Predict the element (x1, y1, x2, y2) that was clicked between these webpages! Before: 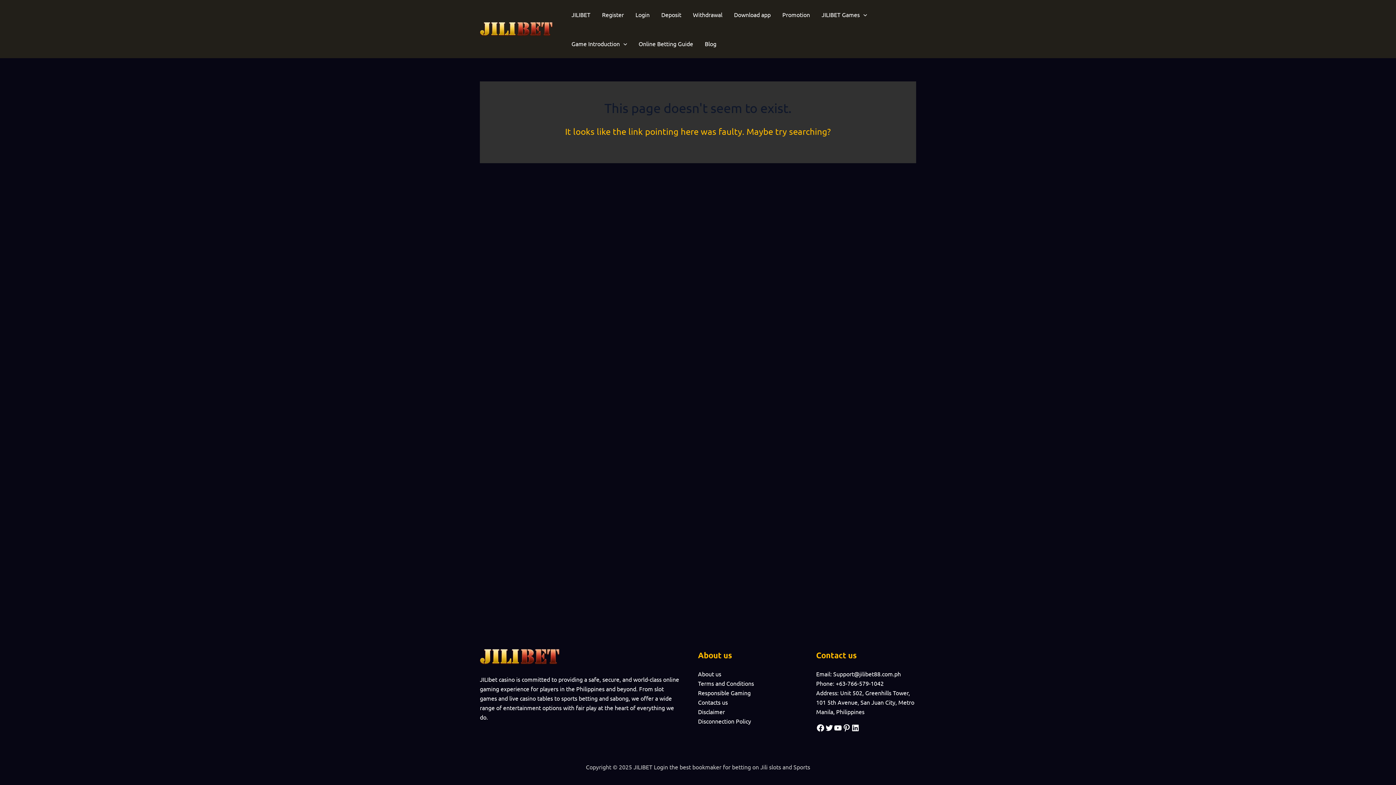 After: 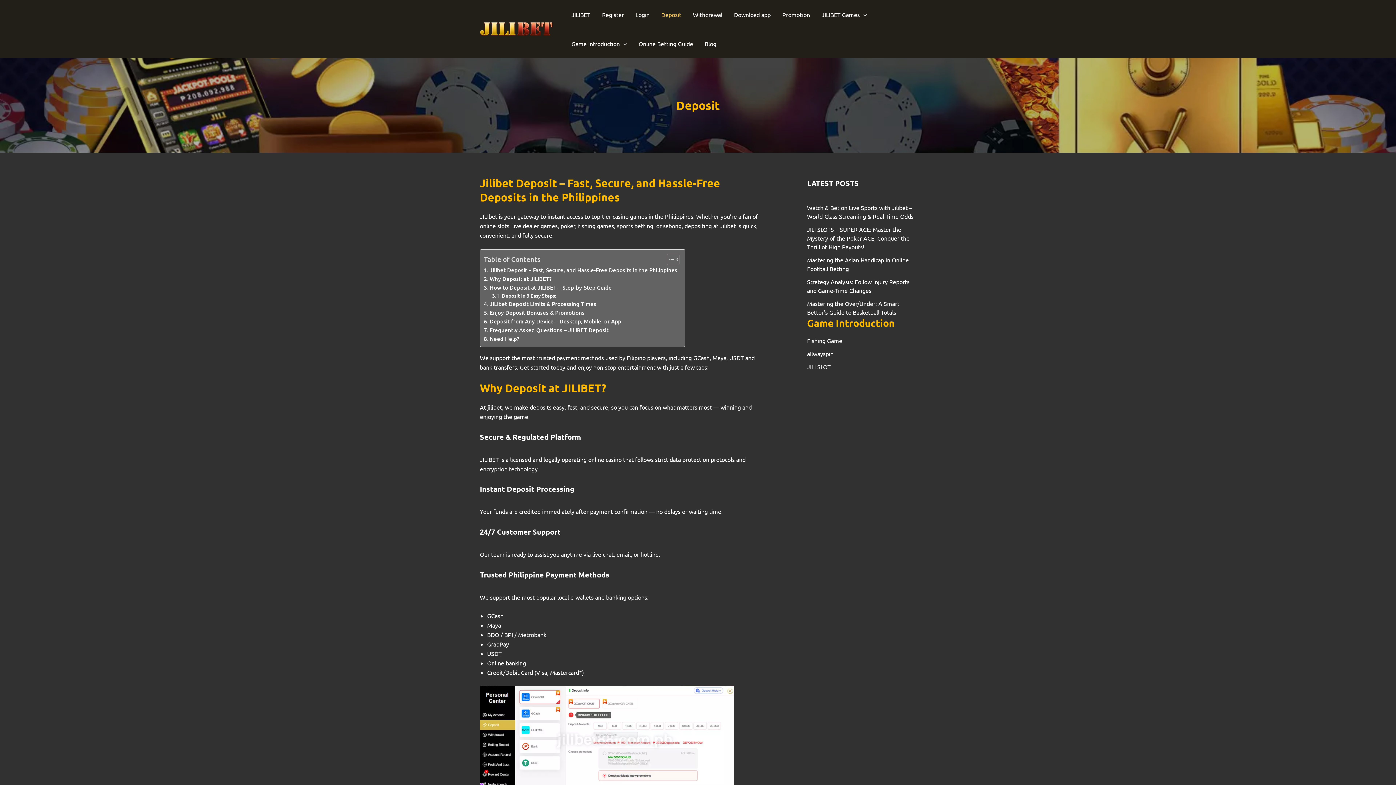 Action: label: Deposit bbox: (655, 0, 687, 29)